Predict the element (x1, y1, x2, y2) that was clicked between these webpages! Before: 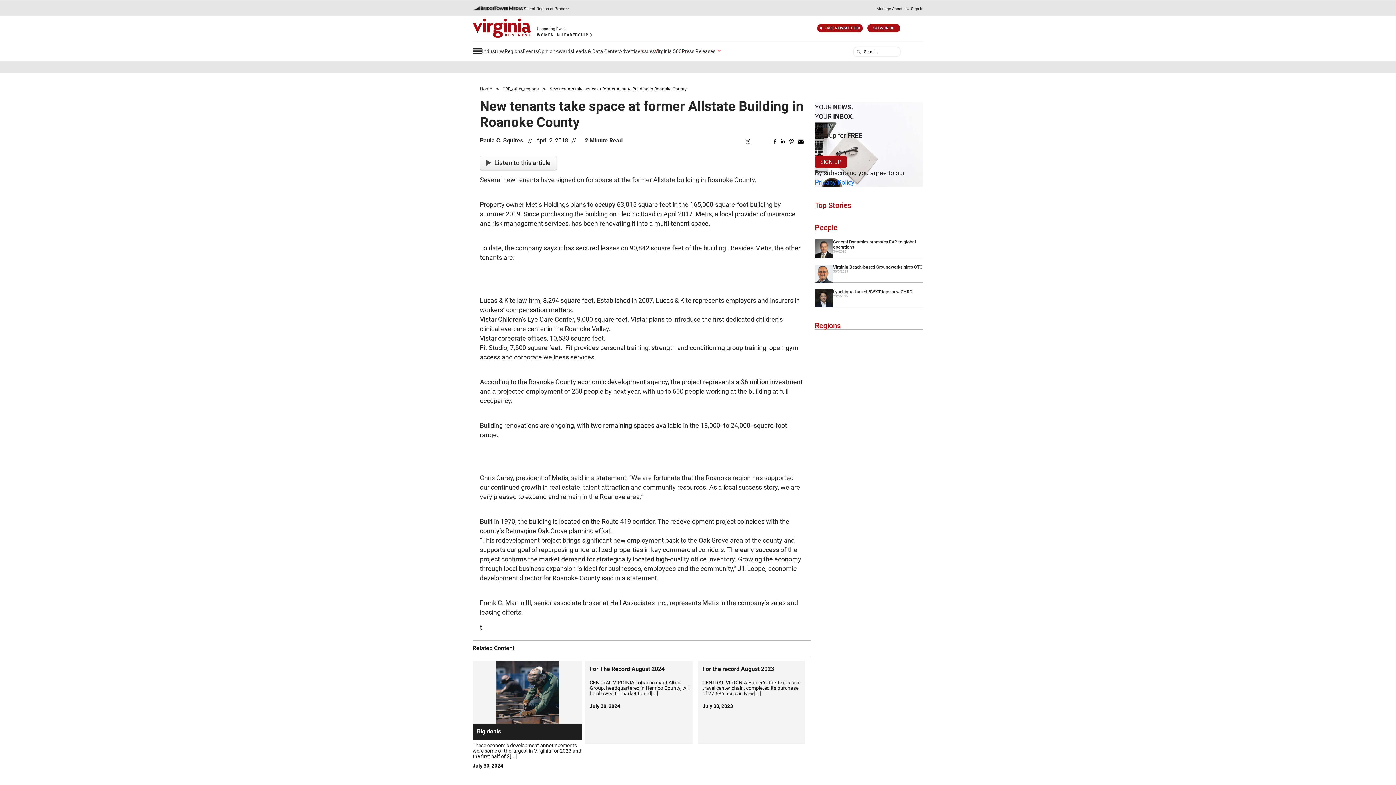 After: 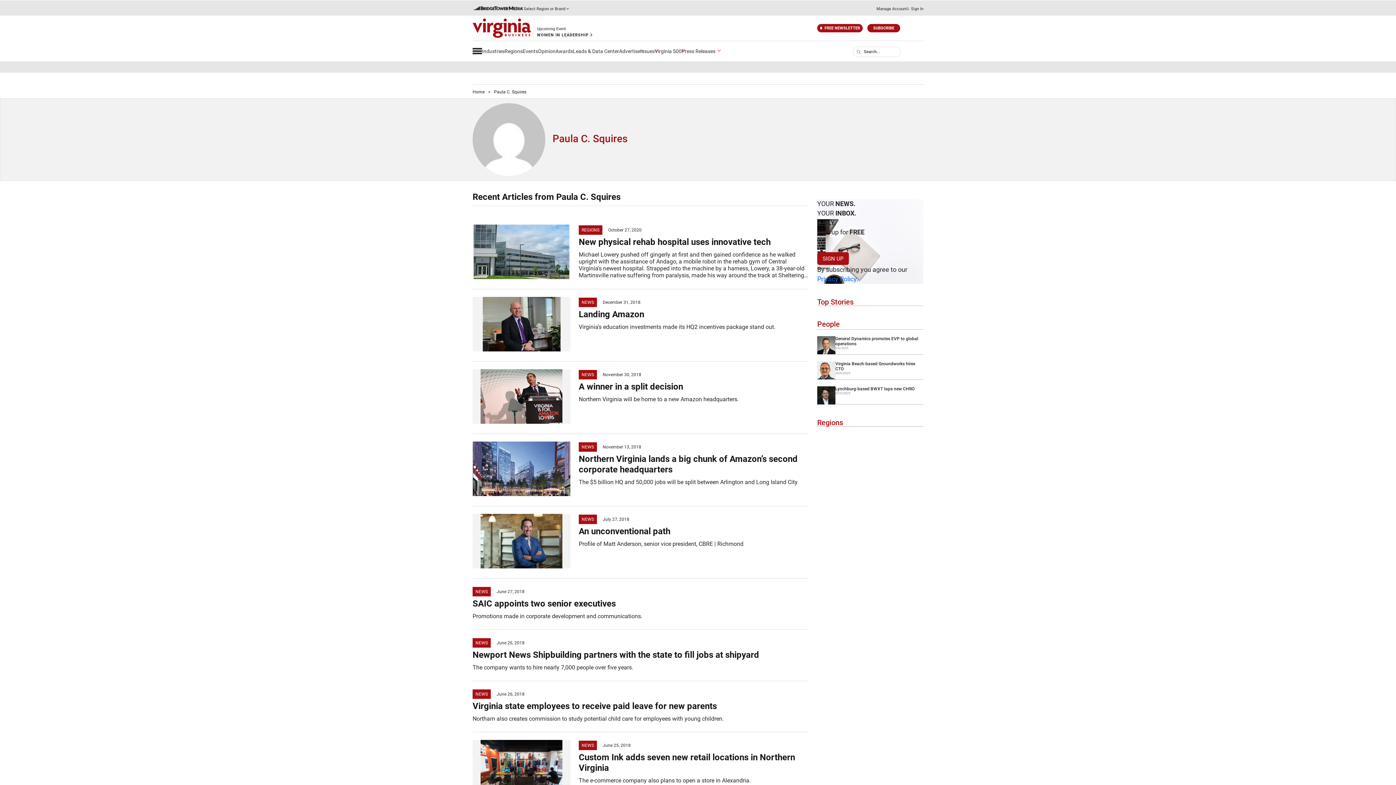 Action: label: Paula C. Squires bbox: (480, 137, 523, 143)